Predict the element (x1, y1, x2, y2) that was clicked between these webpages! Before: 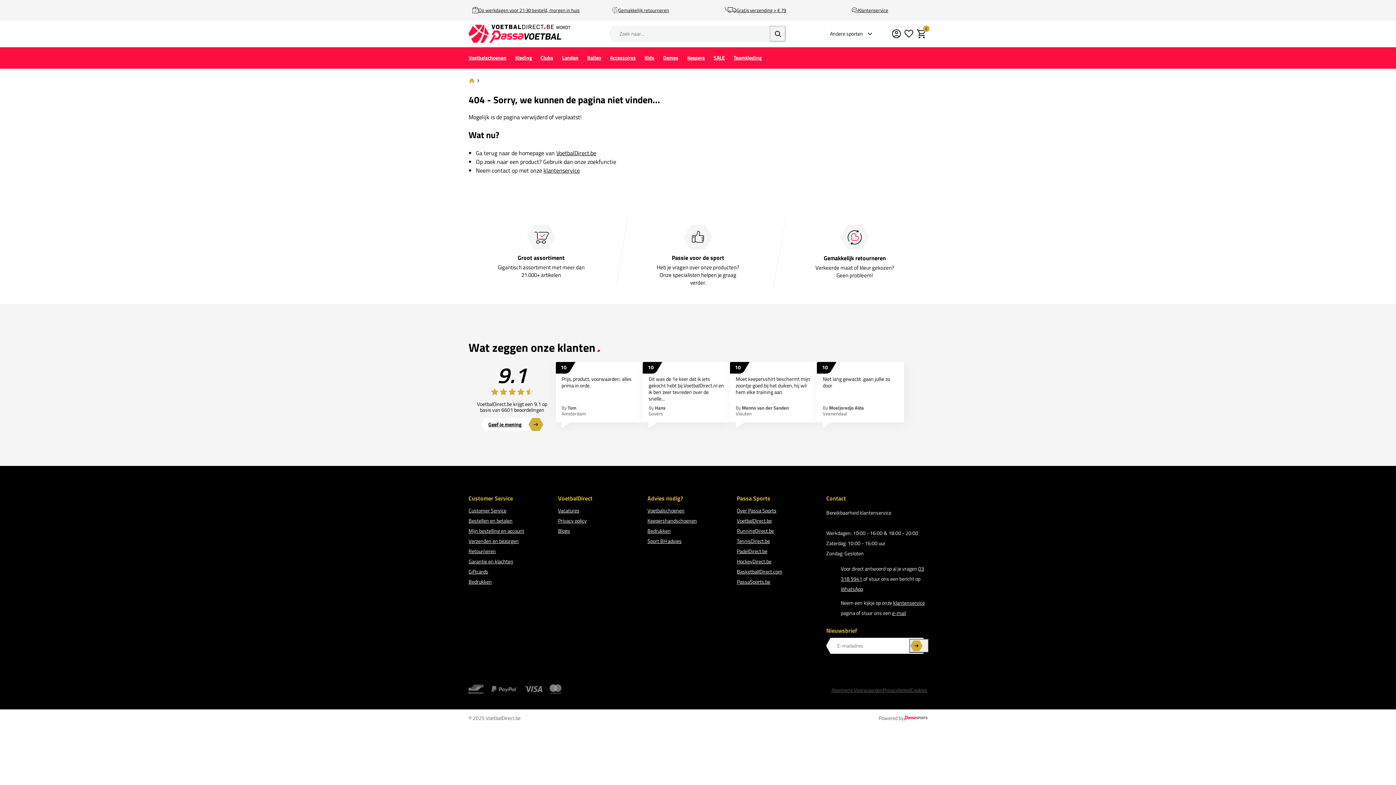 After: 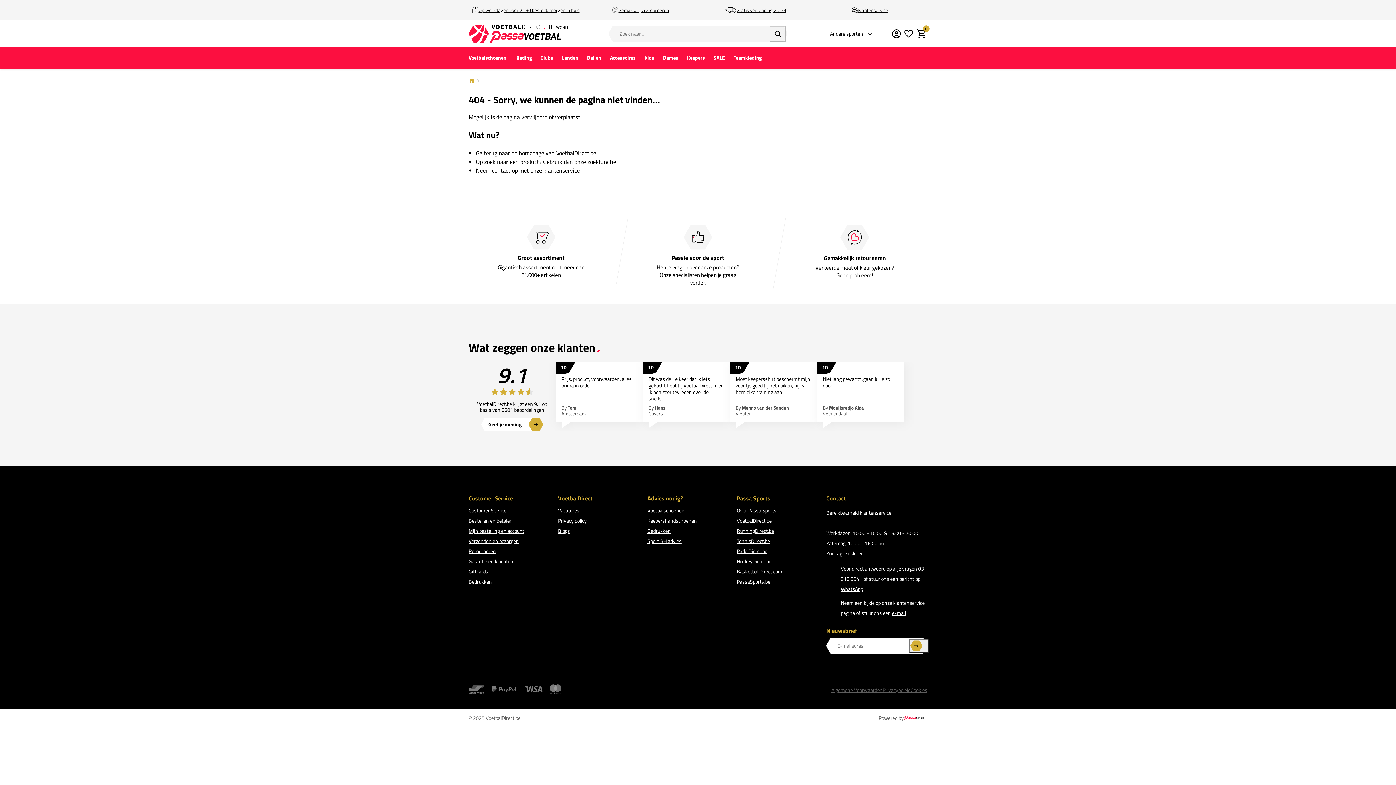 Action: bbox: (892, 609, 906, 616) label: e-mail